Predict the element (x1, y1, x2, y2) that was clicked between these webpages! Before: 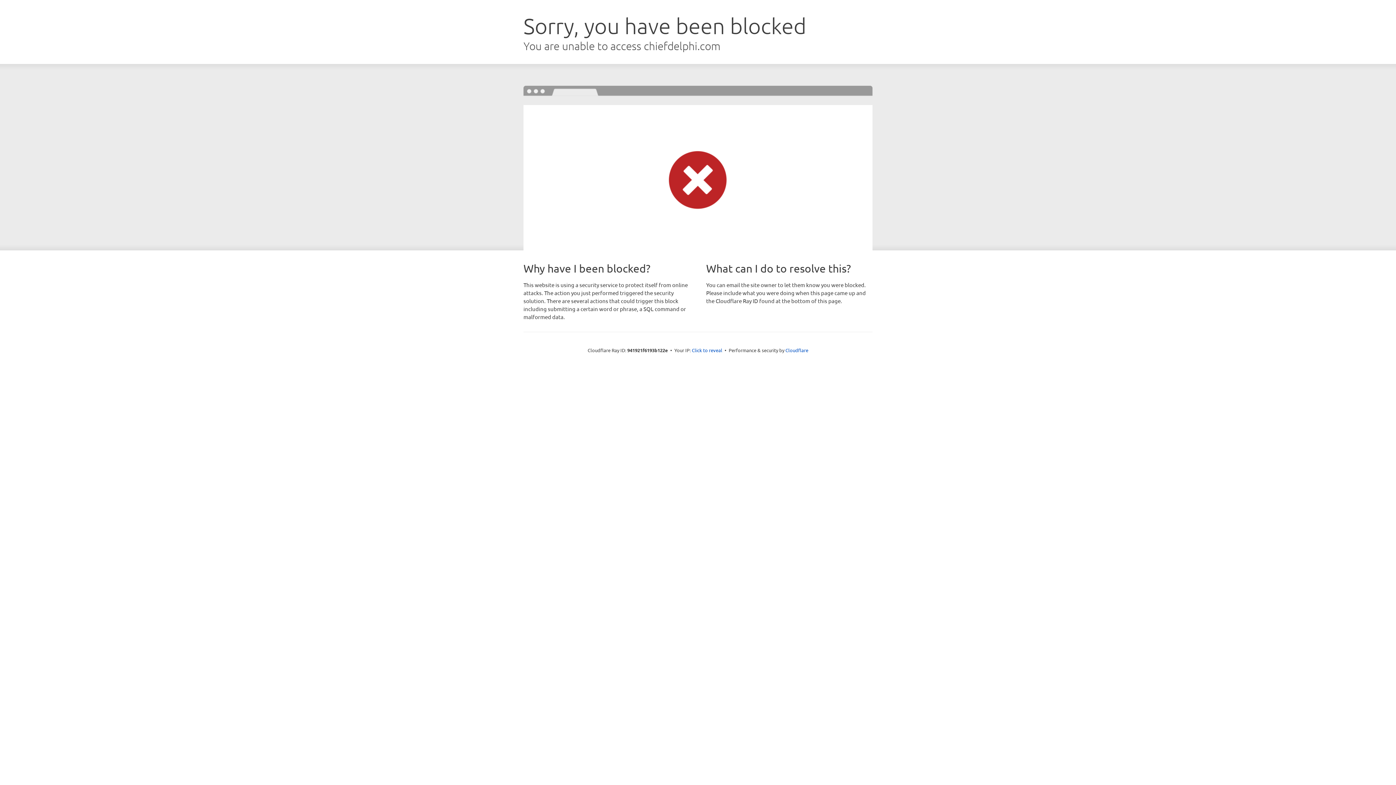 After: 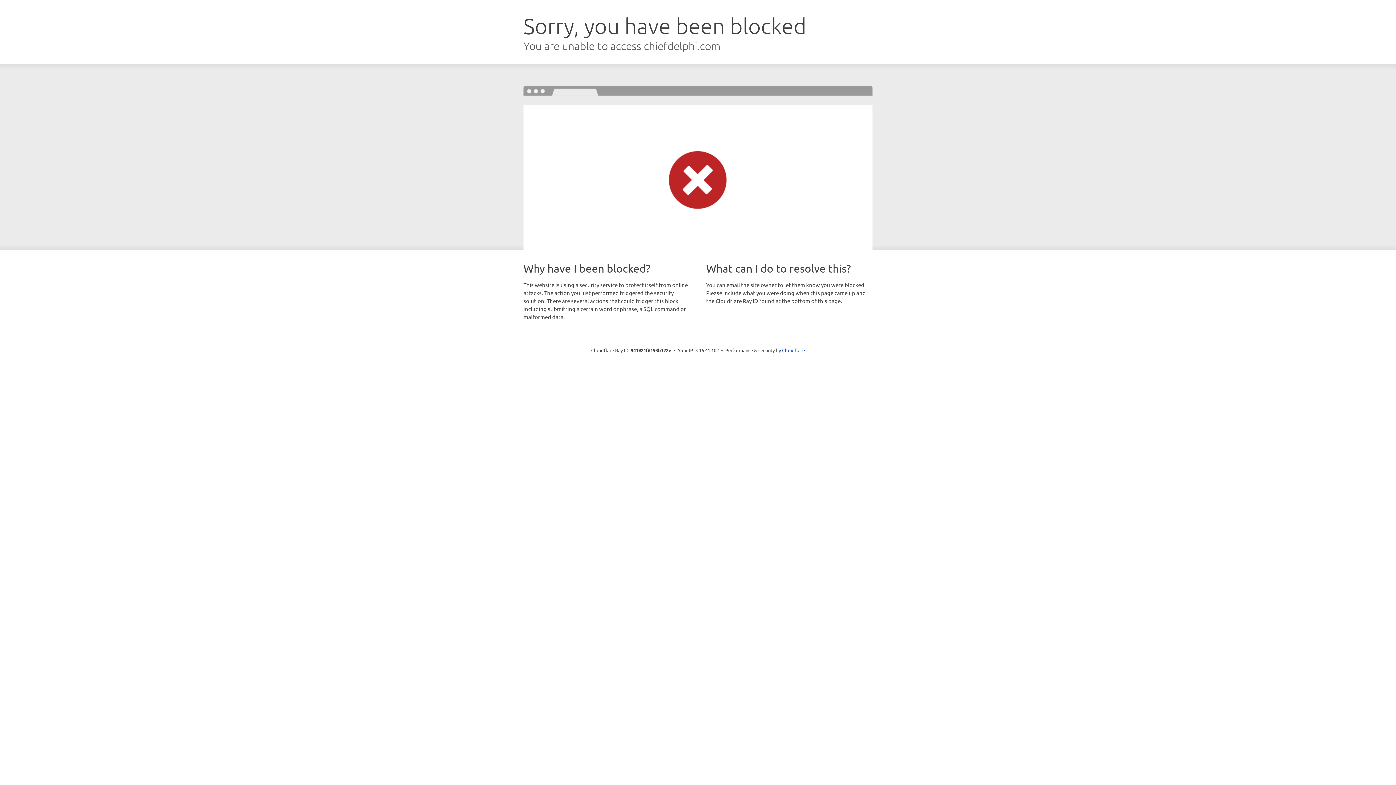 Action: bbox: (692, 346, 722, 353) label: Click to reveal